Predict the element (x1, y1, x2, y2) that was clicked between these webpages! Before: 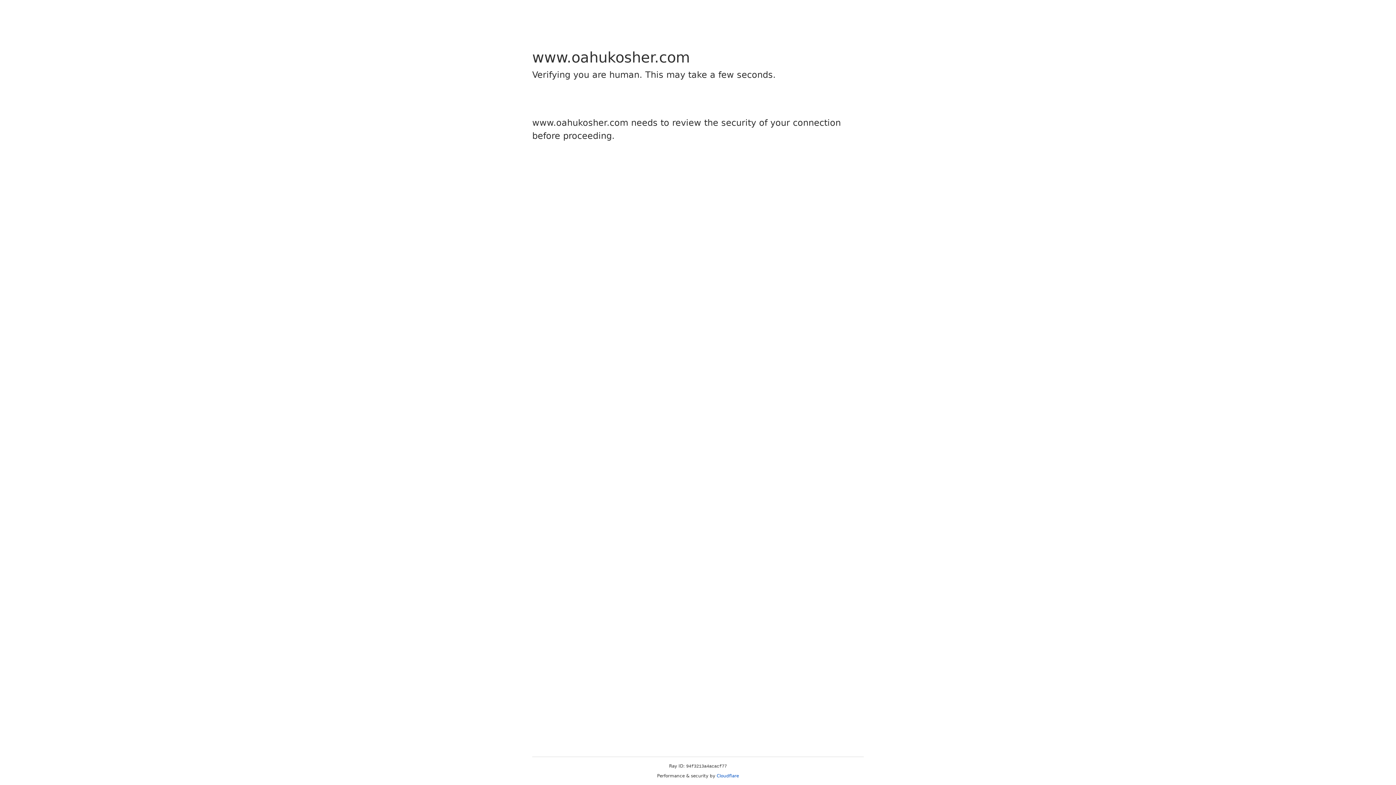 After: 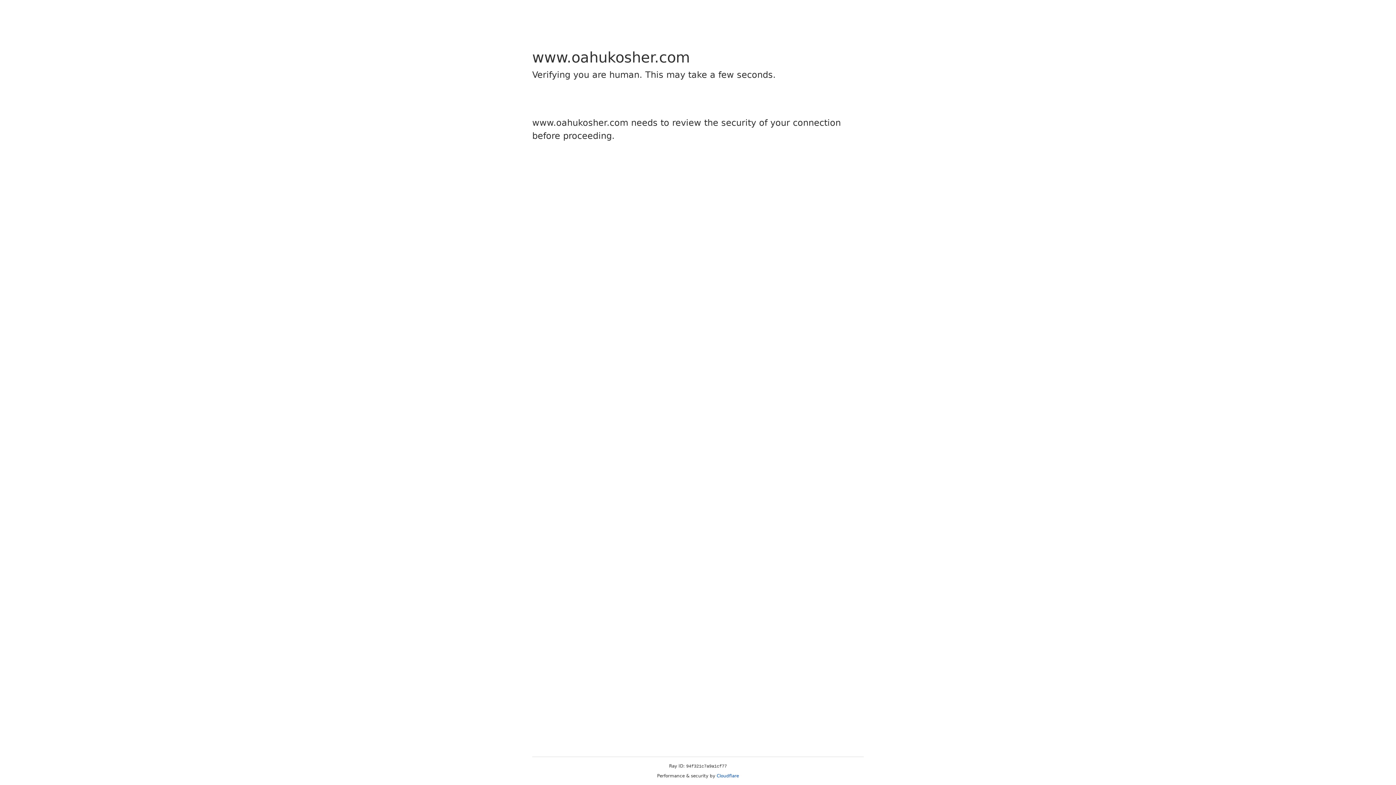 Action: bbox: (716, 773, 739, 778) label: Cloudflare